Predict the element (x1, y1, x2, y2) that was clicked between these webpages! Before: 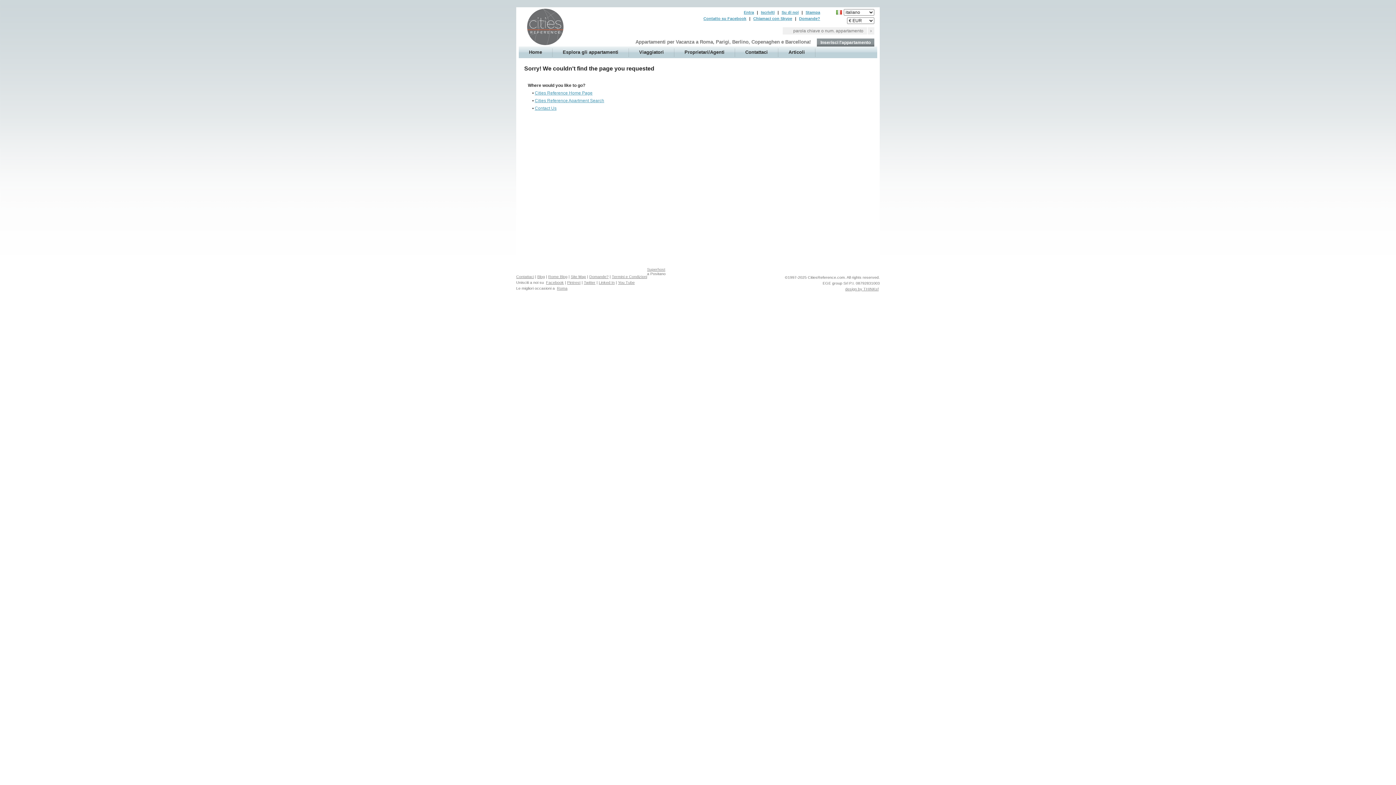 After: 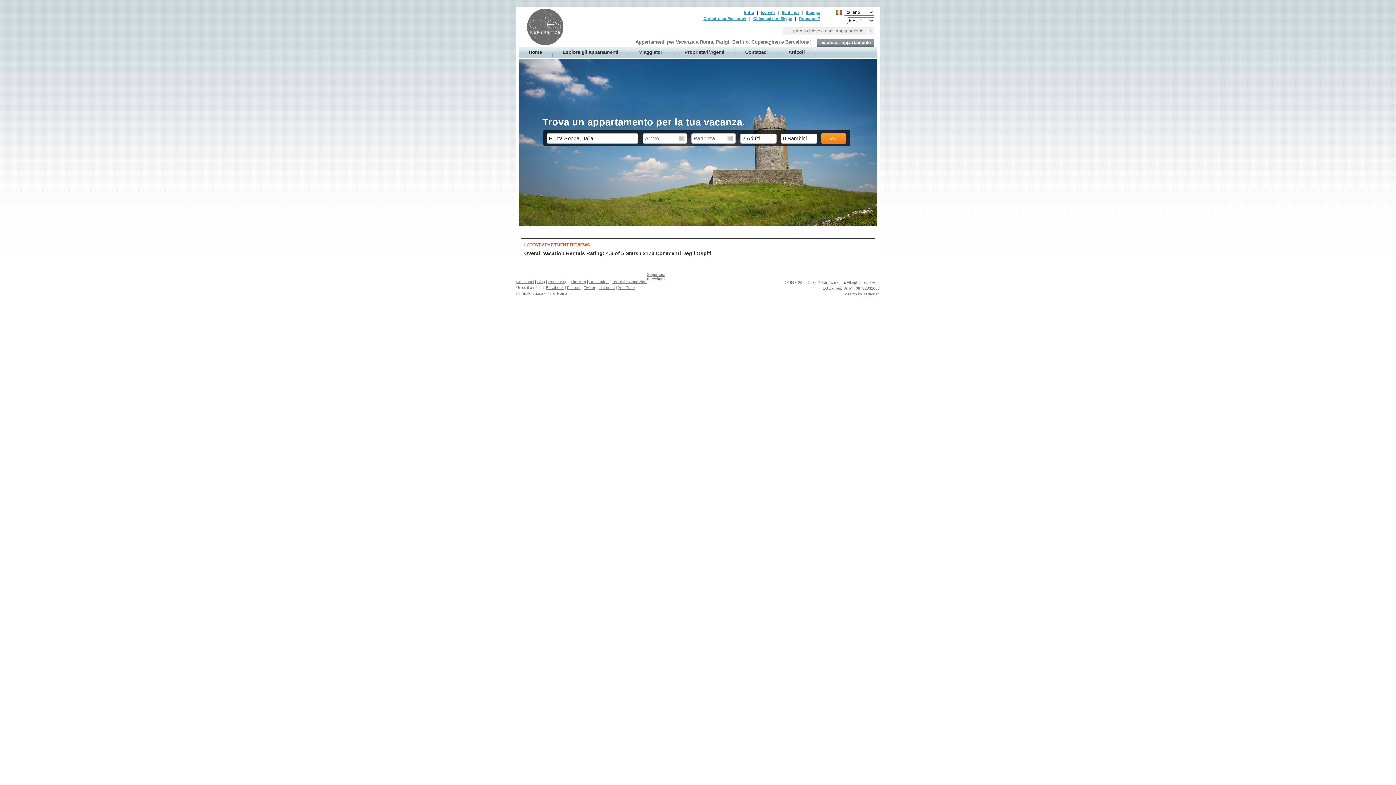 Action: bbox: (518, 46, 552, 58) label: Home